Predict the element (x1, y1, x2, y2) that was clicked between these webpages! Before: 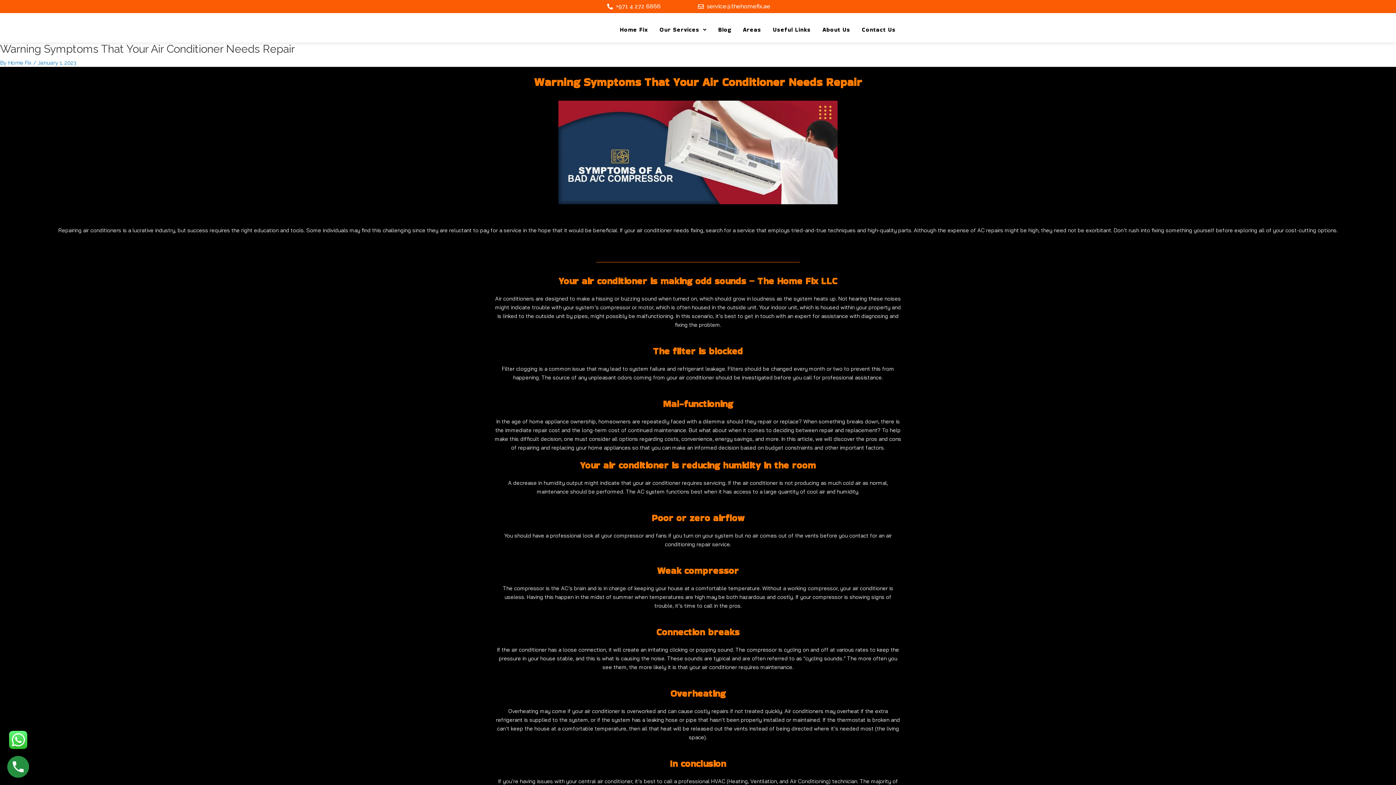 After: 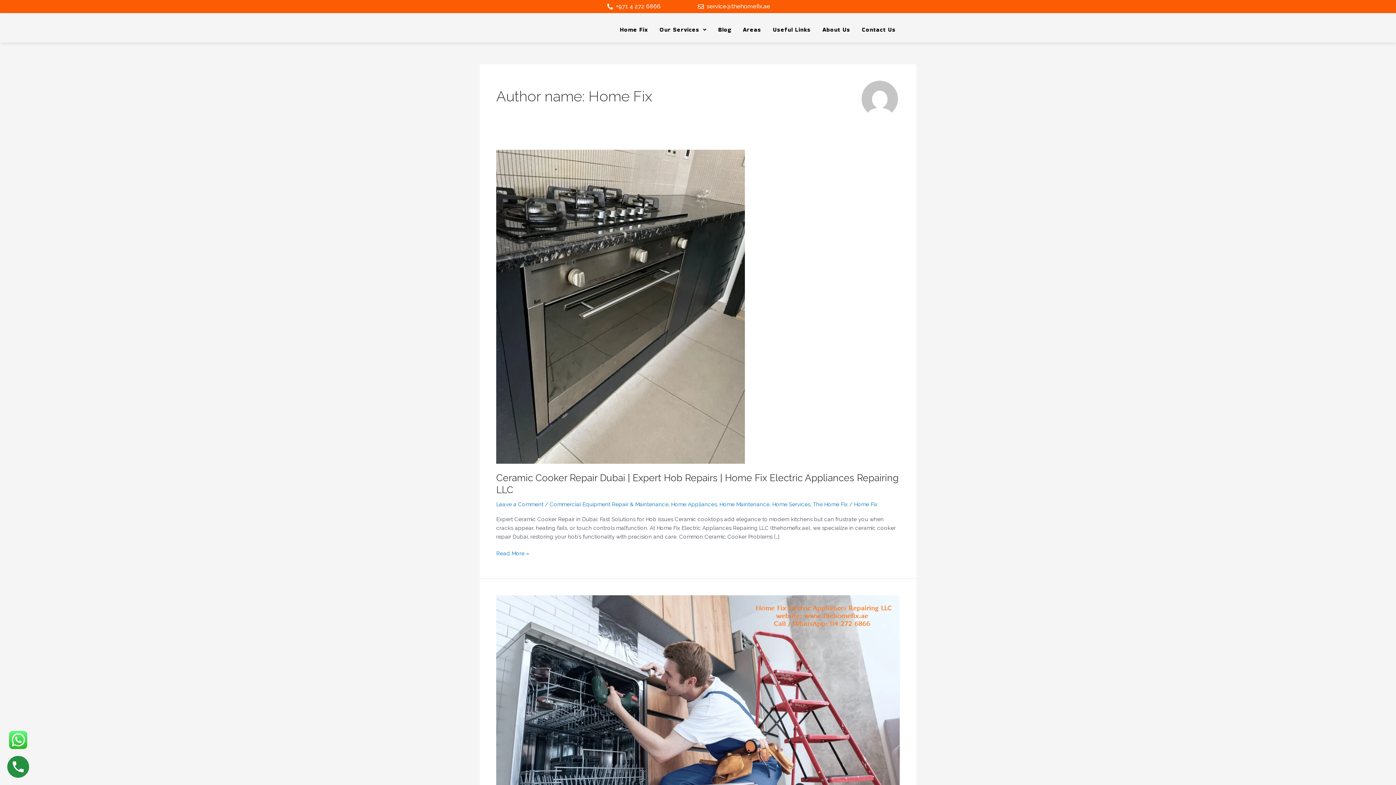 Action: label: Home Fix  bbox: (8, 59, 33, 66)